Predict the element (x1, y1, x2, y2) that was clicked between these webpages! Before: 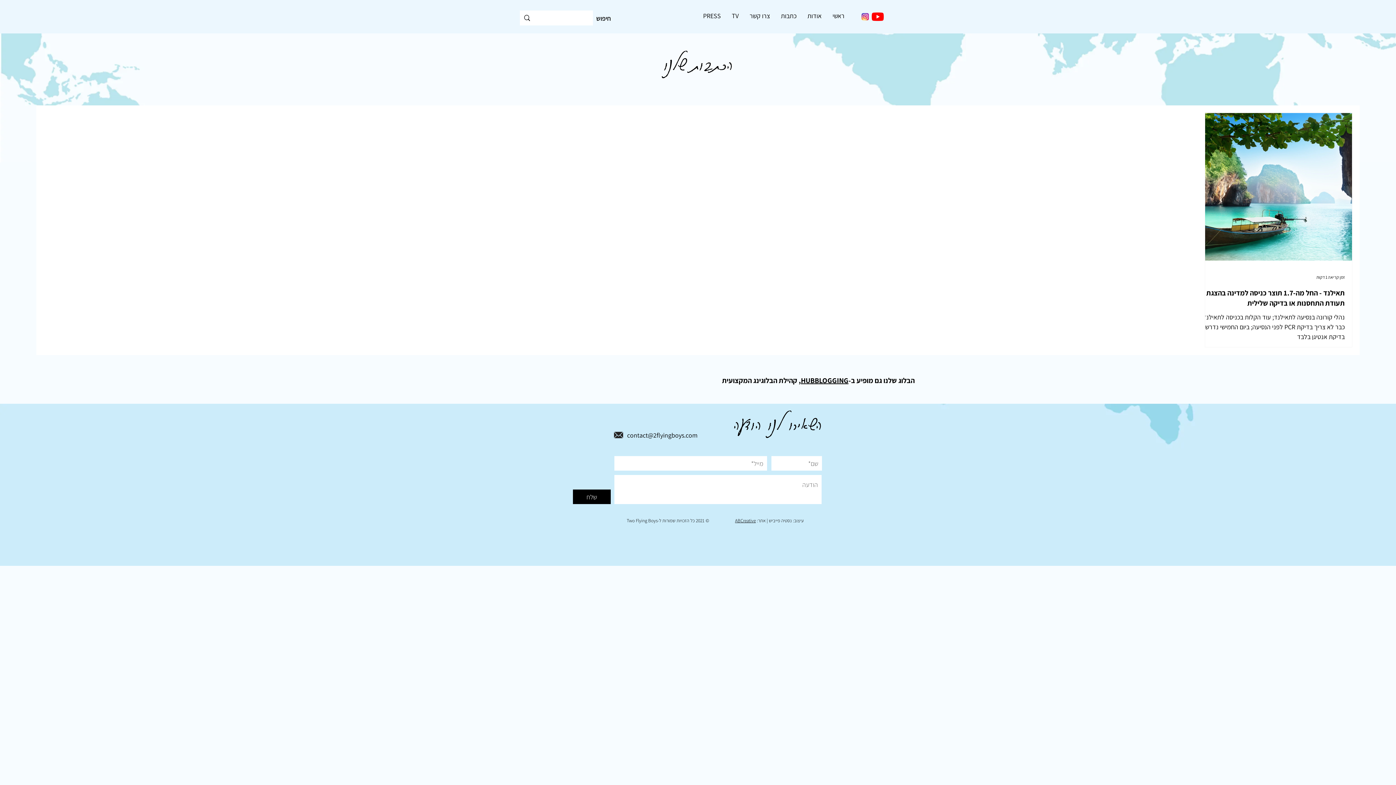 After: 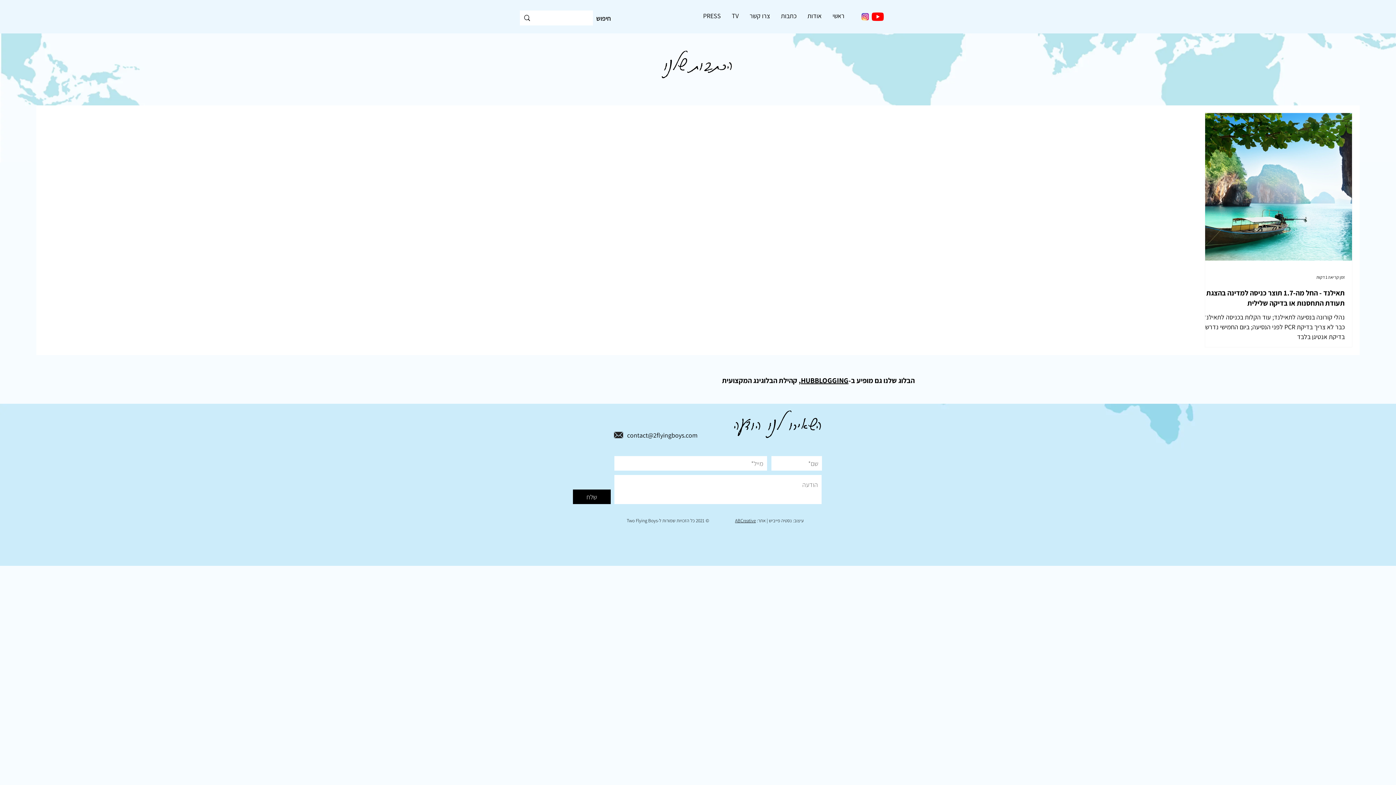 Action: bbox: (744, 9, 775, 22) label: צרו קשר